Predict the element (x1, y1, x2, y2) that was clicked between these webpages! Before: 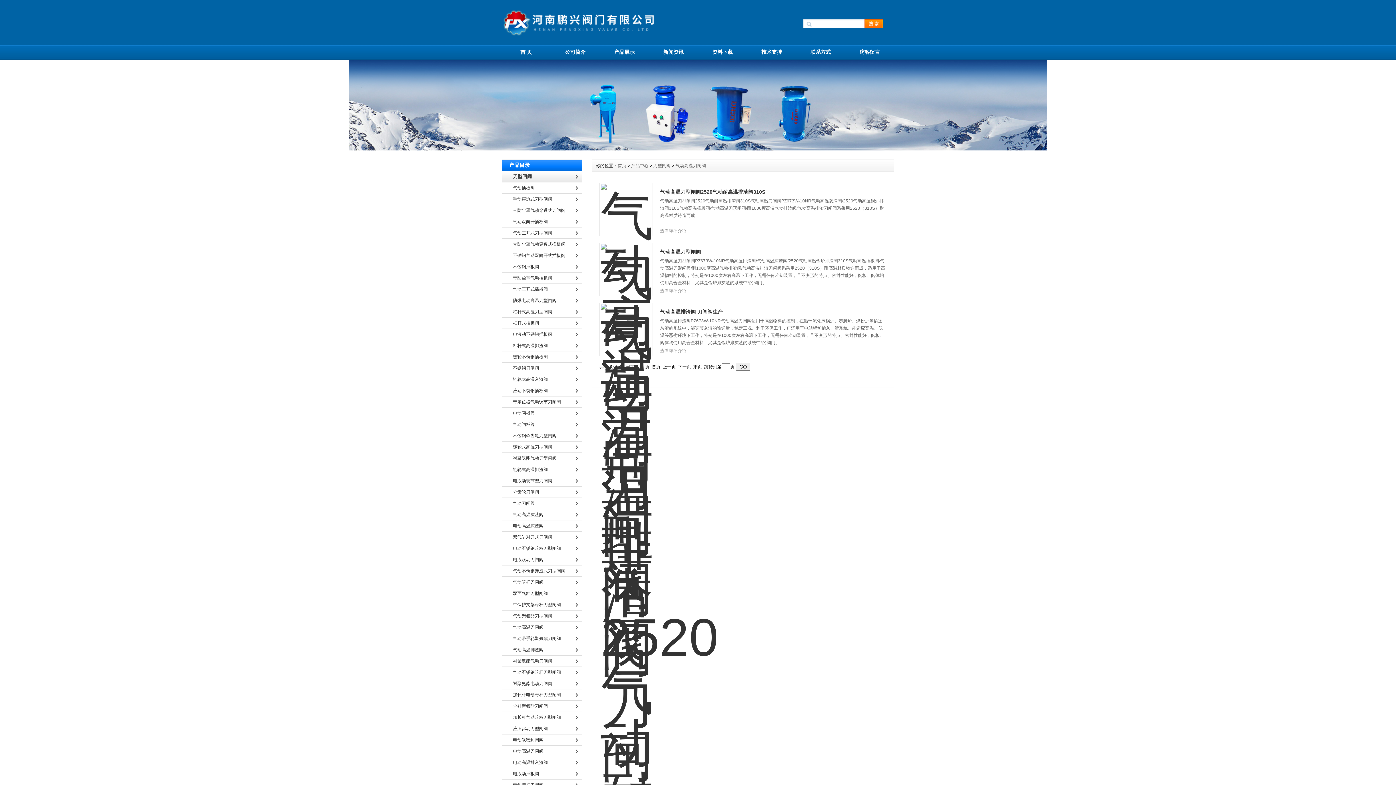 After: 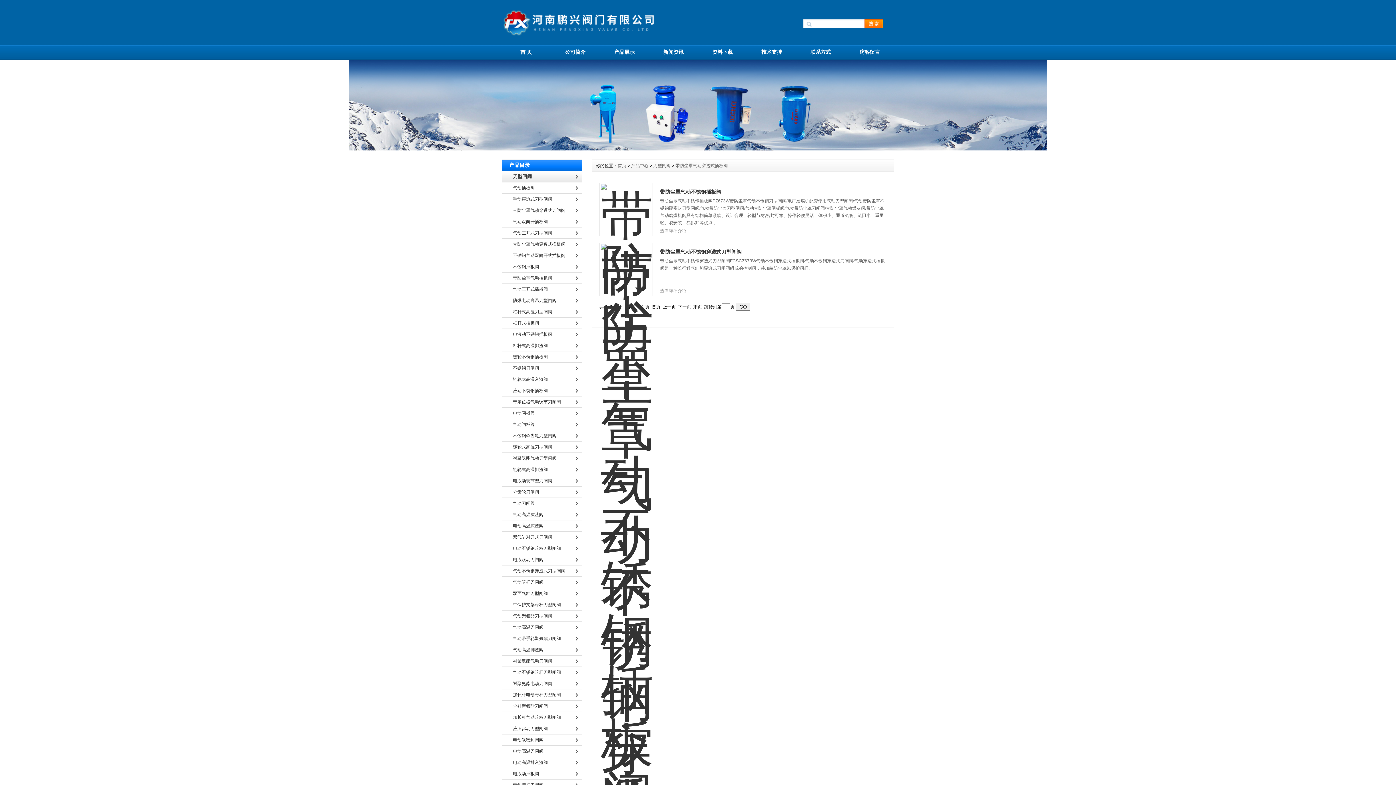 Action: label: 带防尘罩气动穿透式插板阀 bbox: (502, 238, 600, 250)